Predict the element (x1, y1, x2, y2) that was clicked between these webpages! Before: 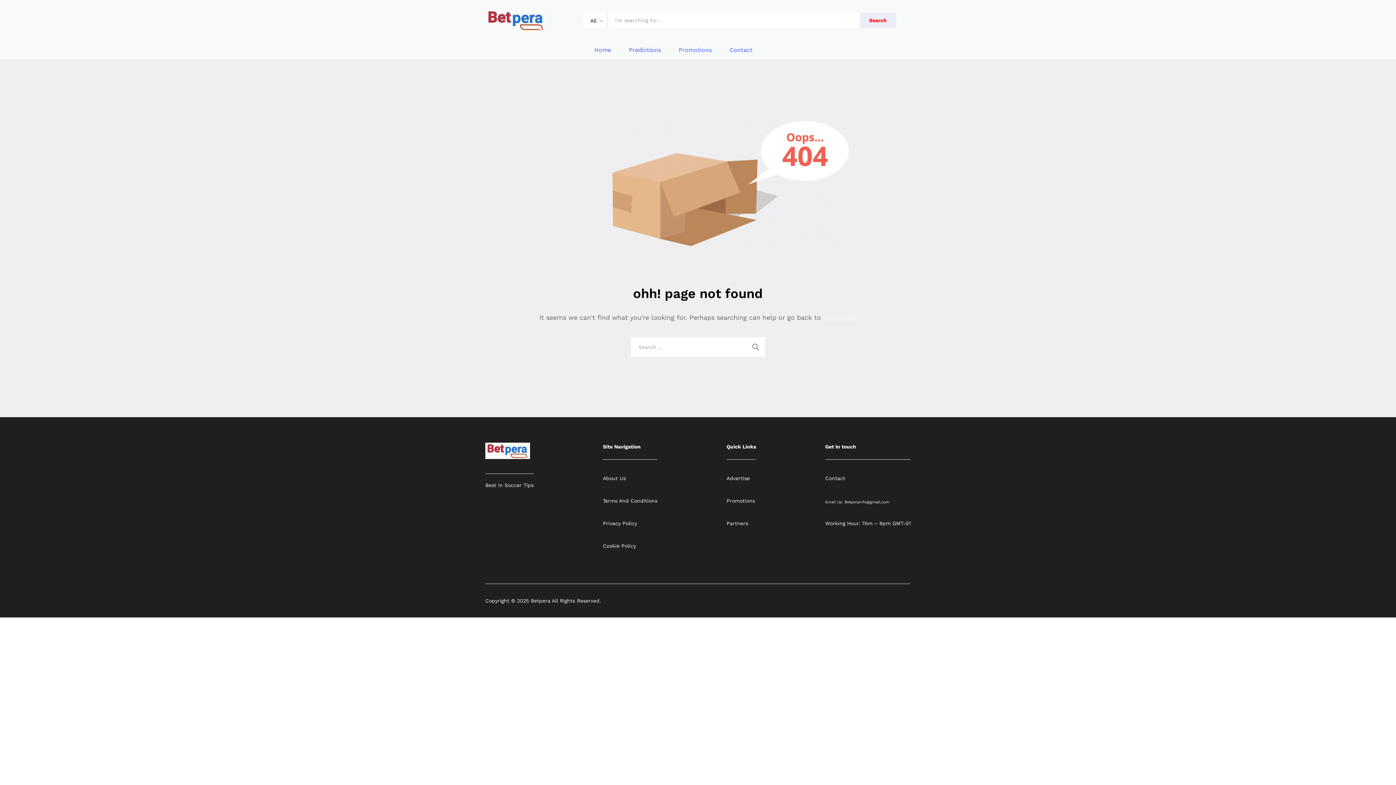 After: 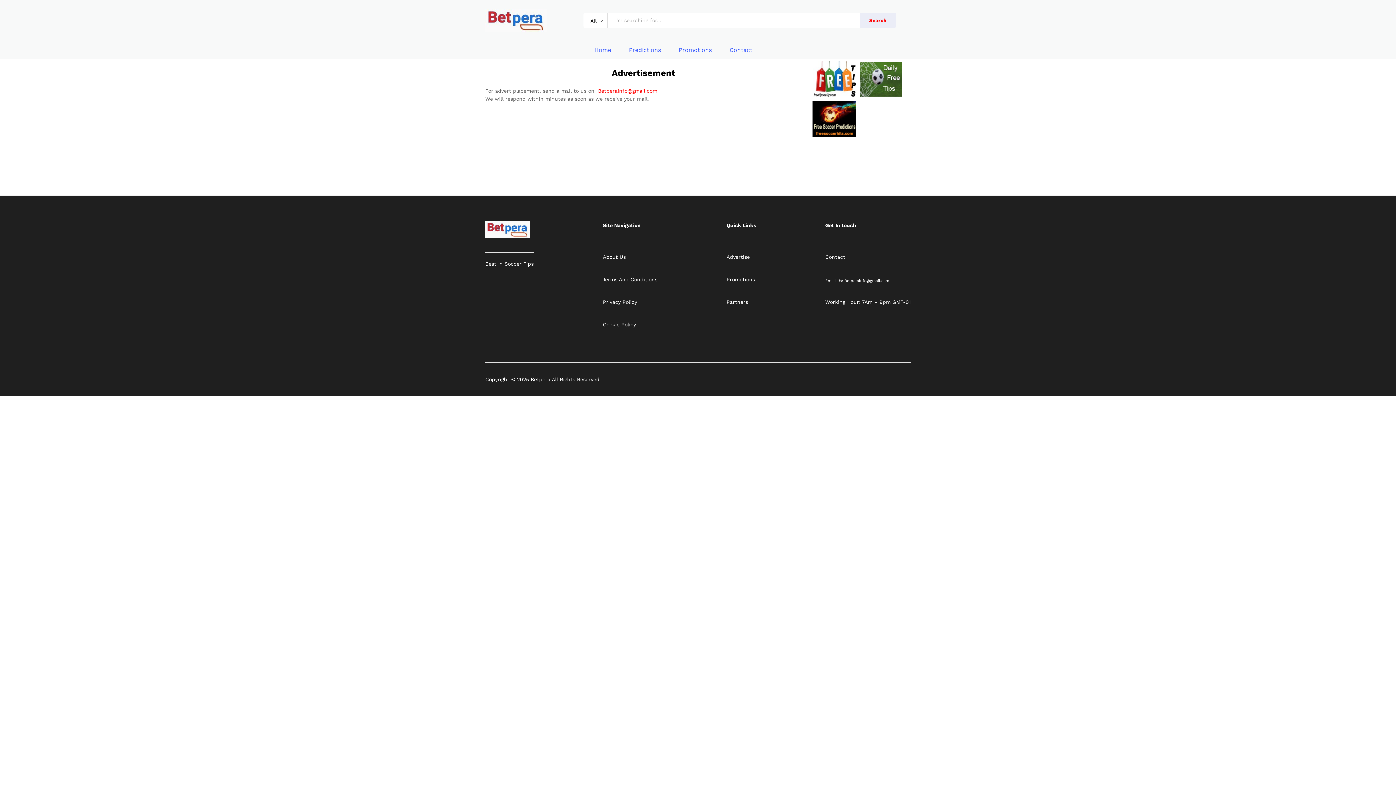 Action: bbox: (726, 475, 750, 481) label: Advertise